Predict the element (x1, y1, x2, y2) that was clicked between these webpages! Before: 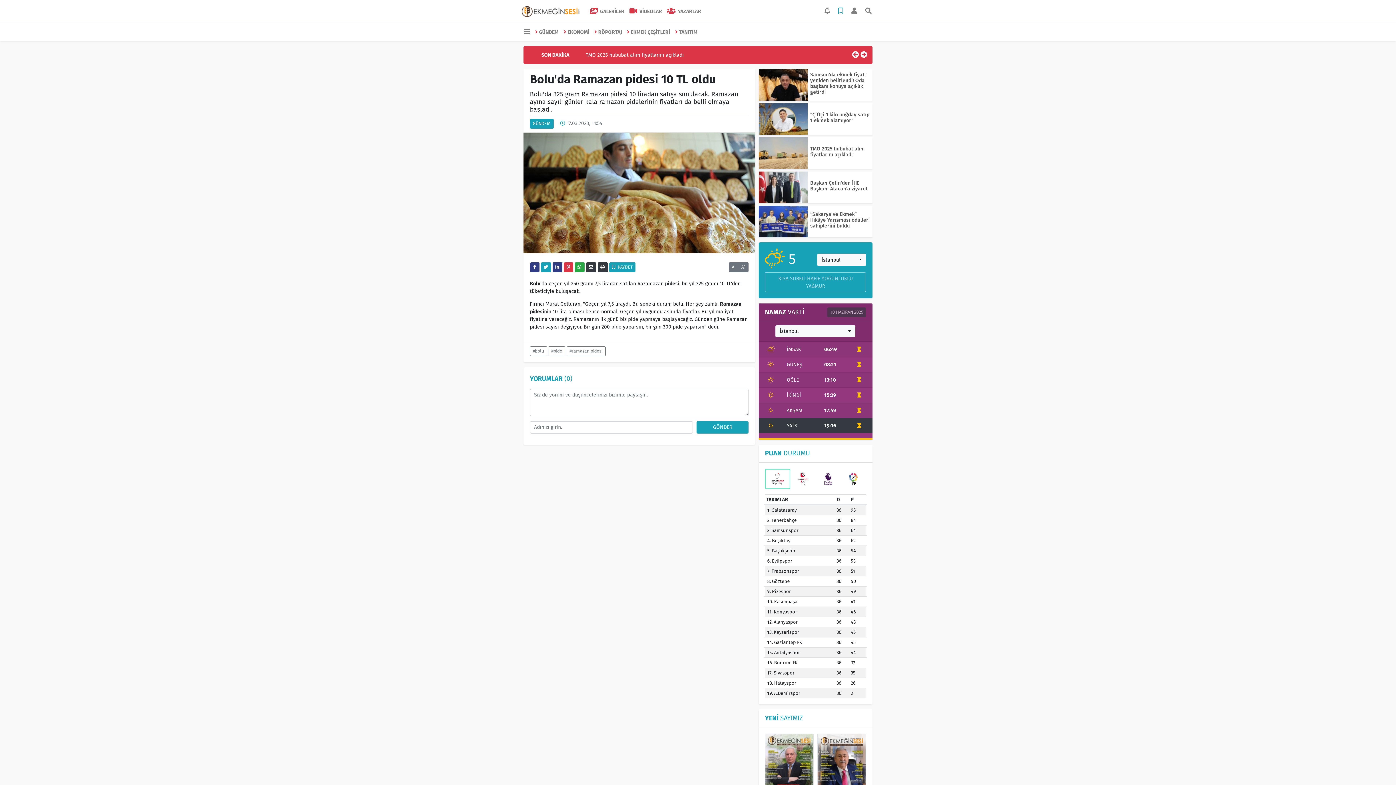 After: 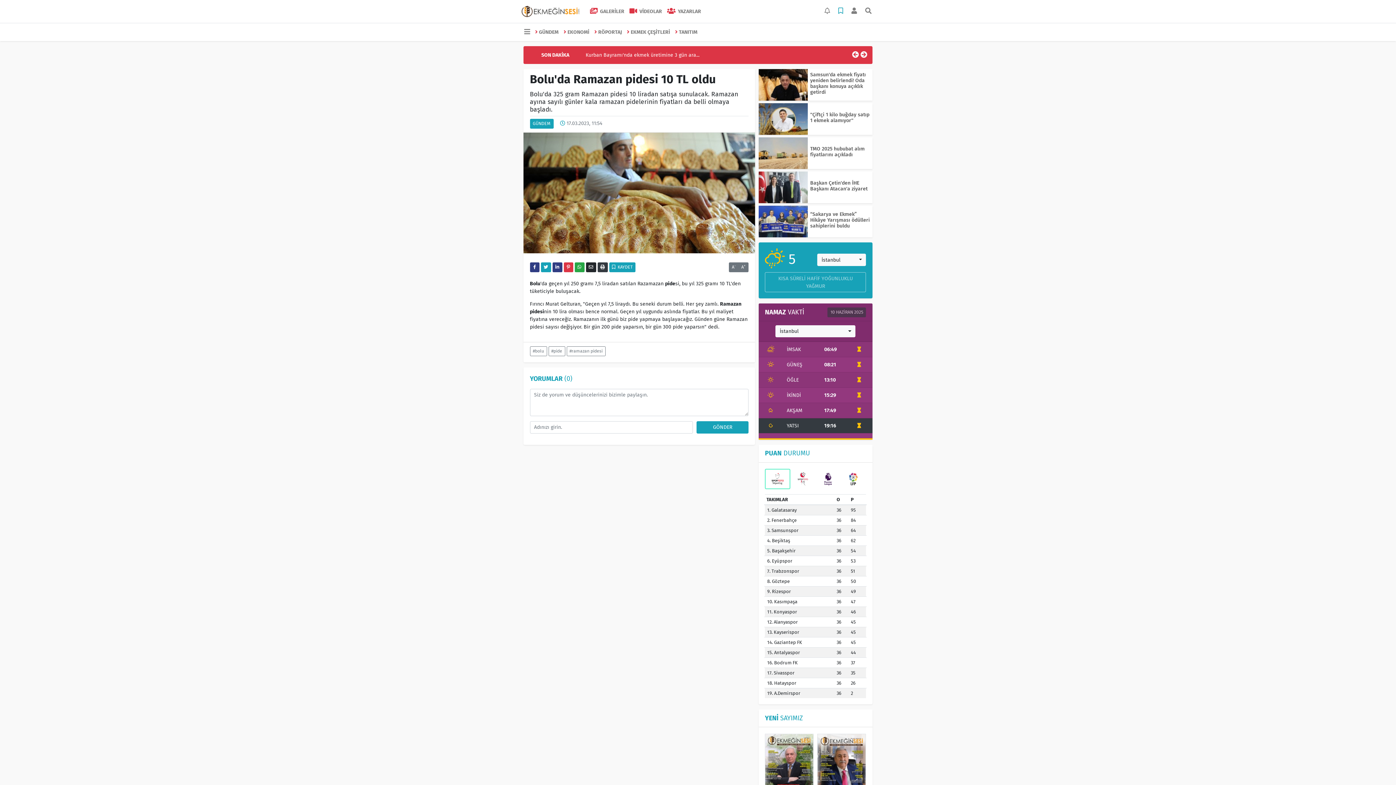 Action: bbox: (586, 262, 596, 272)